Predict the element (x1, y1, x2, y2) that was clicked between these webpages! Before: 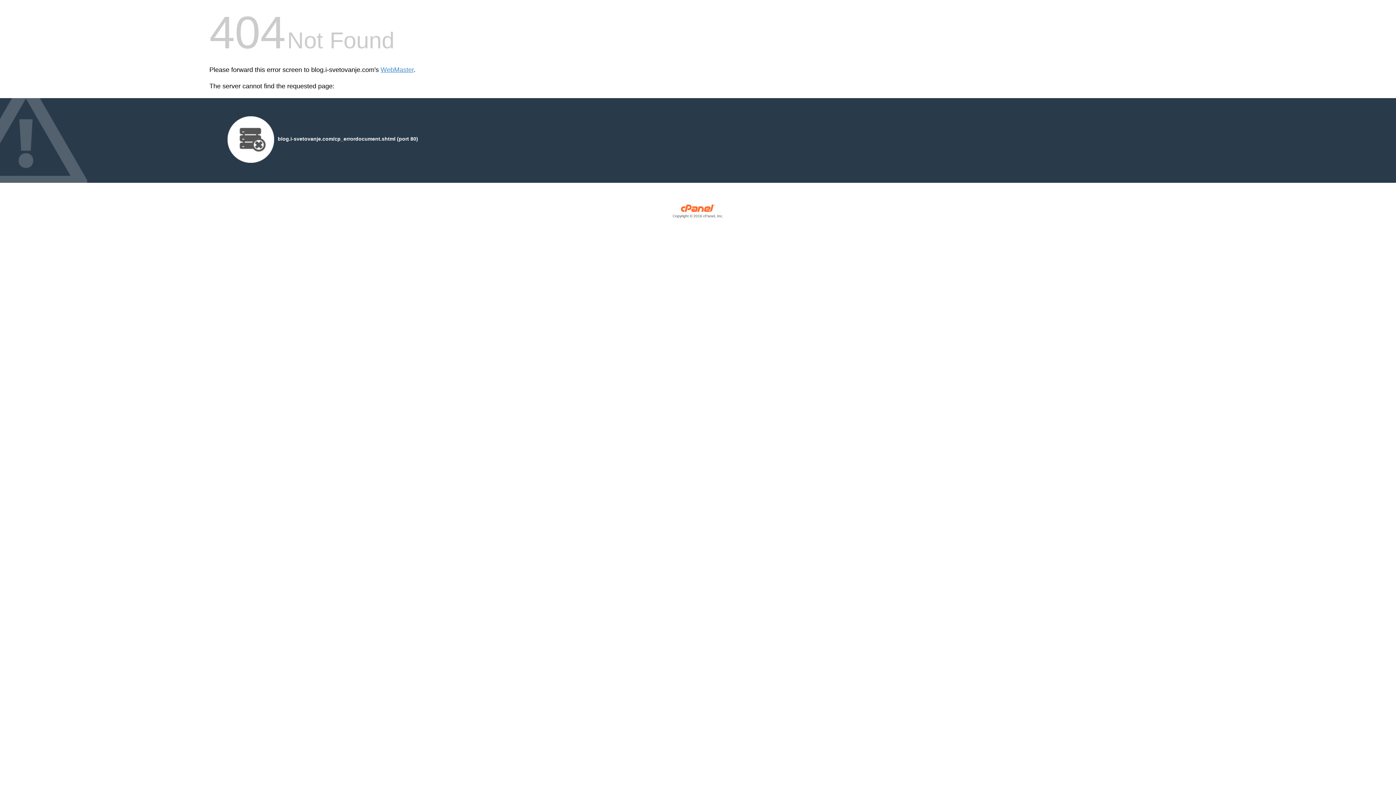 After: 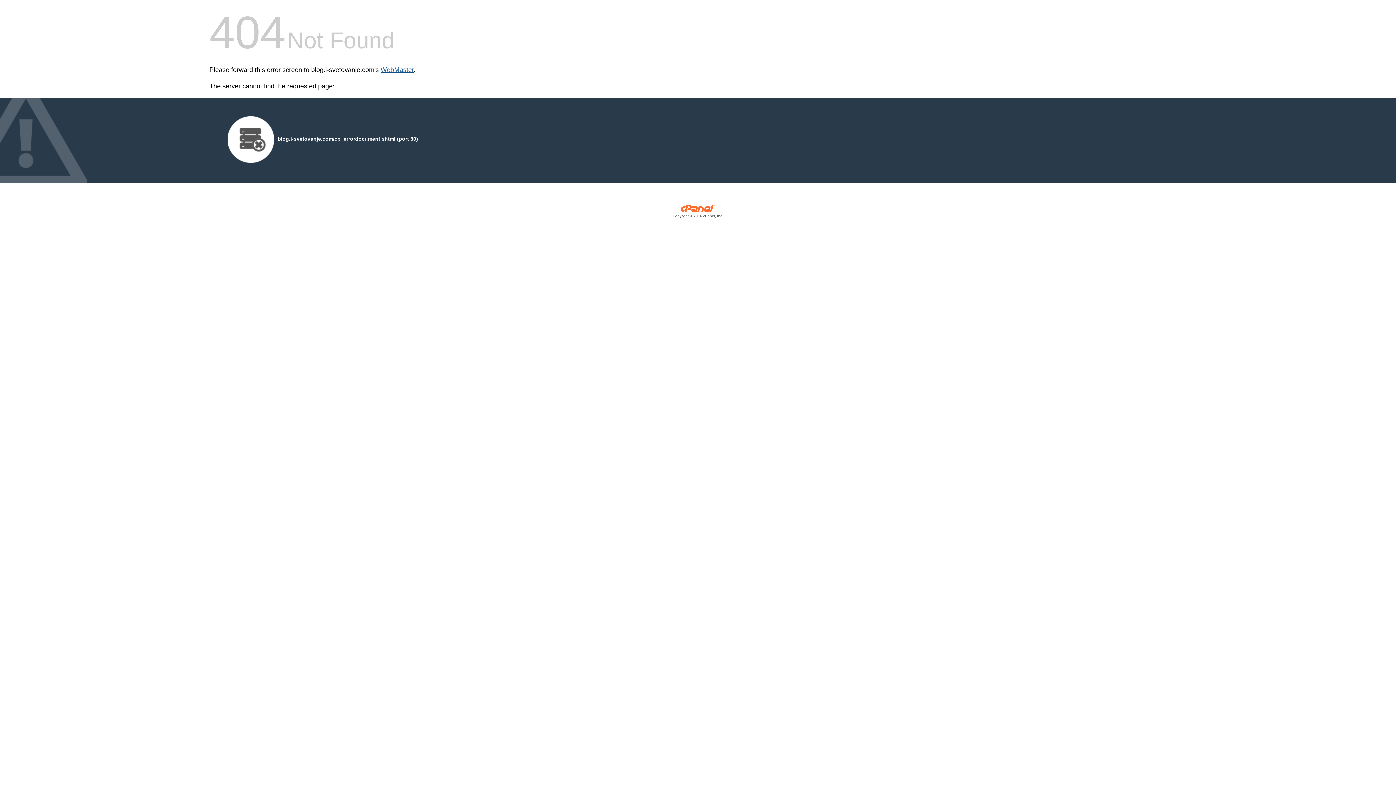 Action: bbox: (380, 66, 413, 73) label: WebMaster